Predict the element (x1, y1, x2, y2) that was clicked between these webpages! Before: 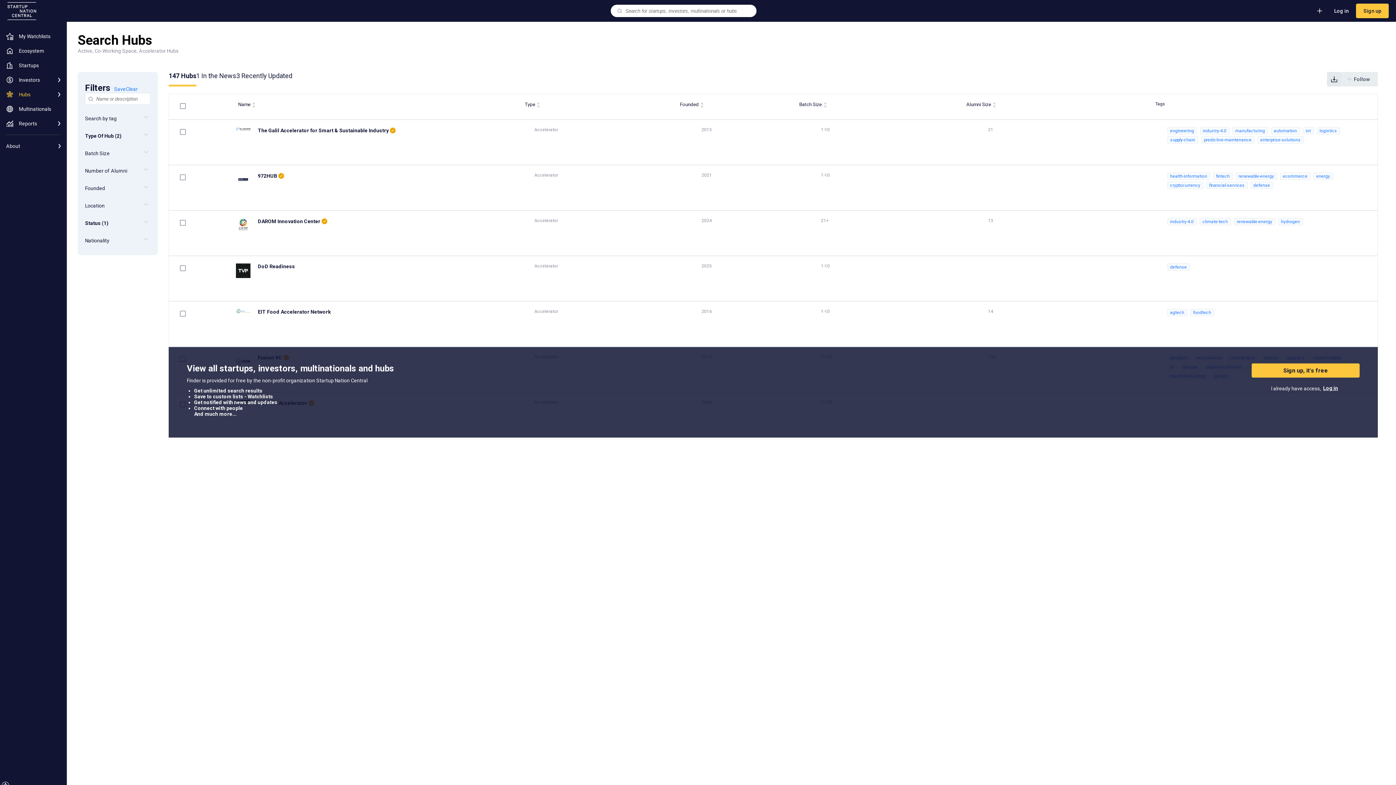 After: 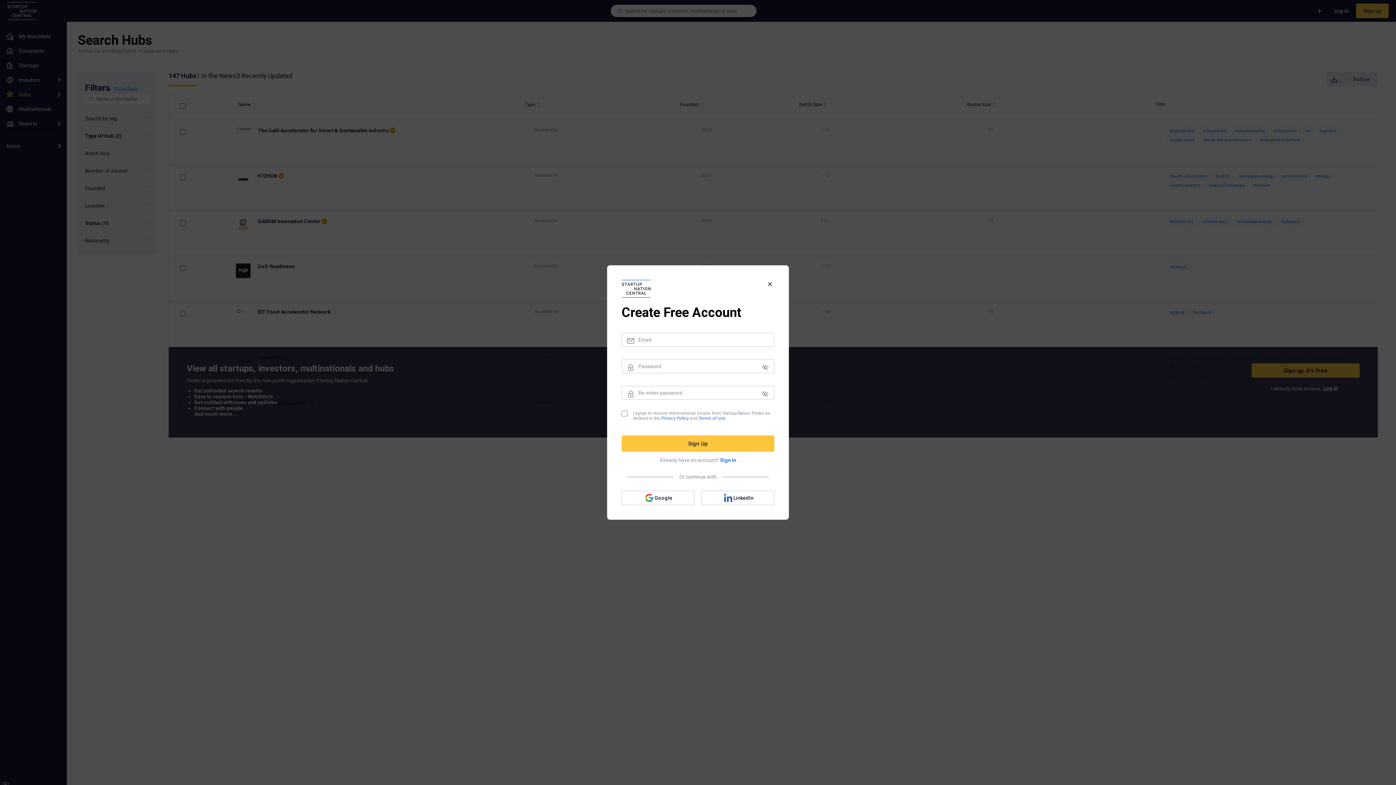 Action: bbox: (1356, 3, 1389, 18) label: Sign up